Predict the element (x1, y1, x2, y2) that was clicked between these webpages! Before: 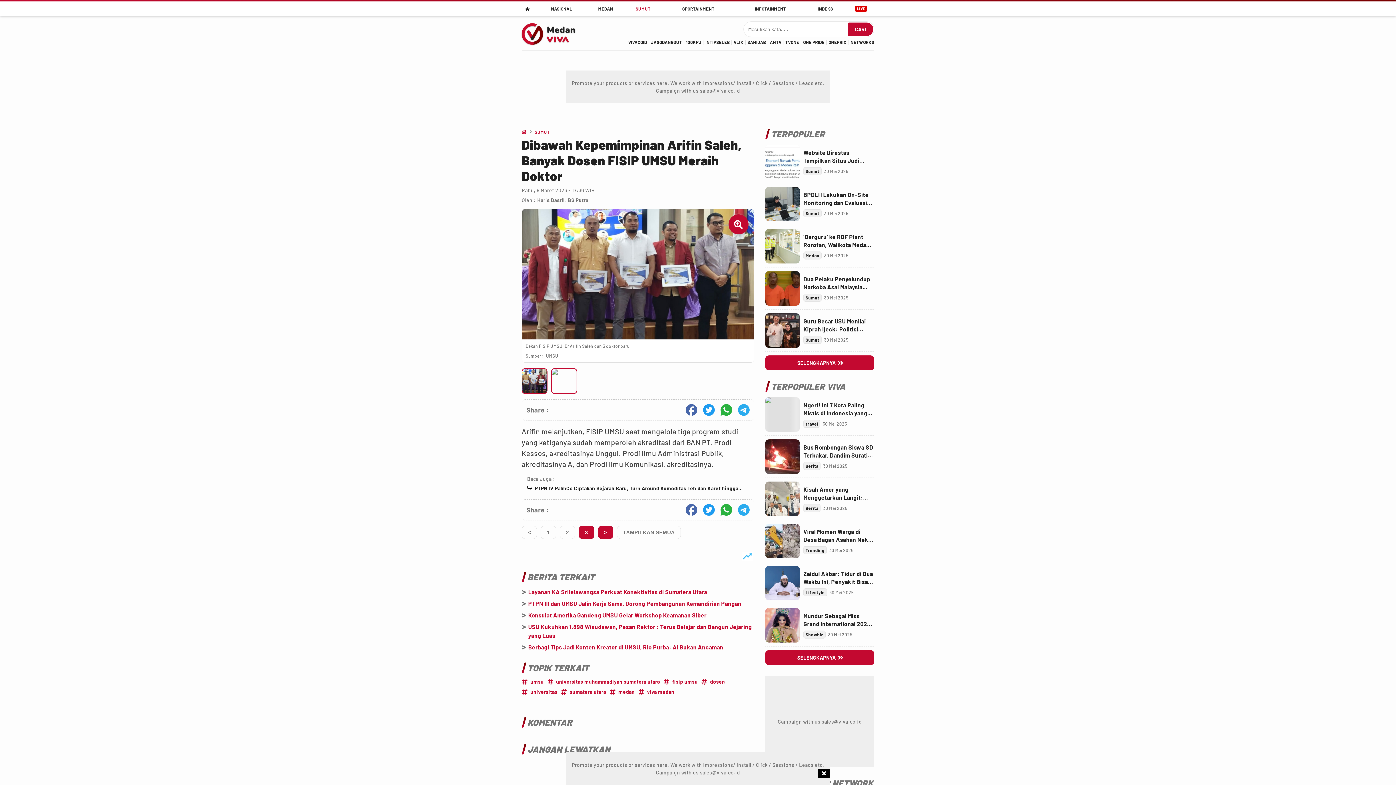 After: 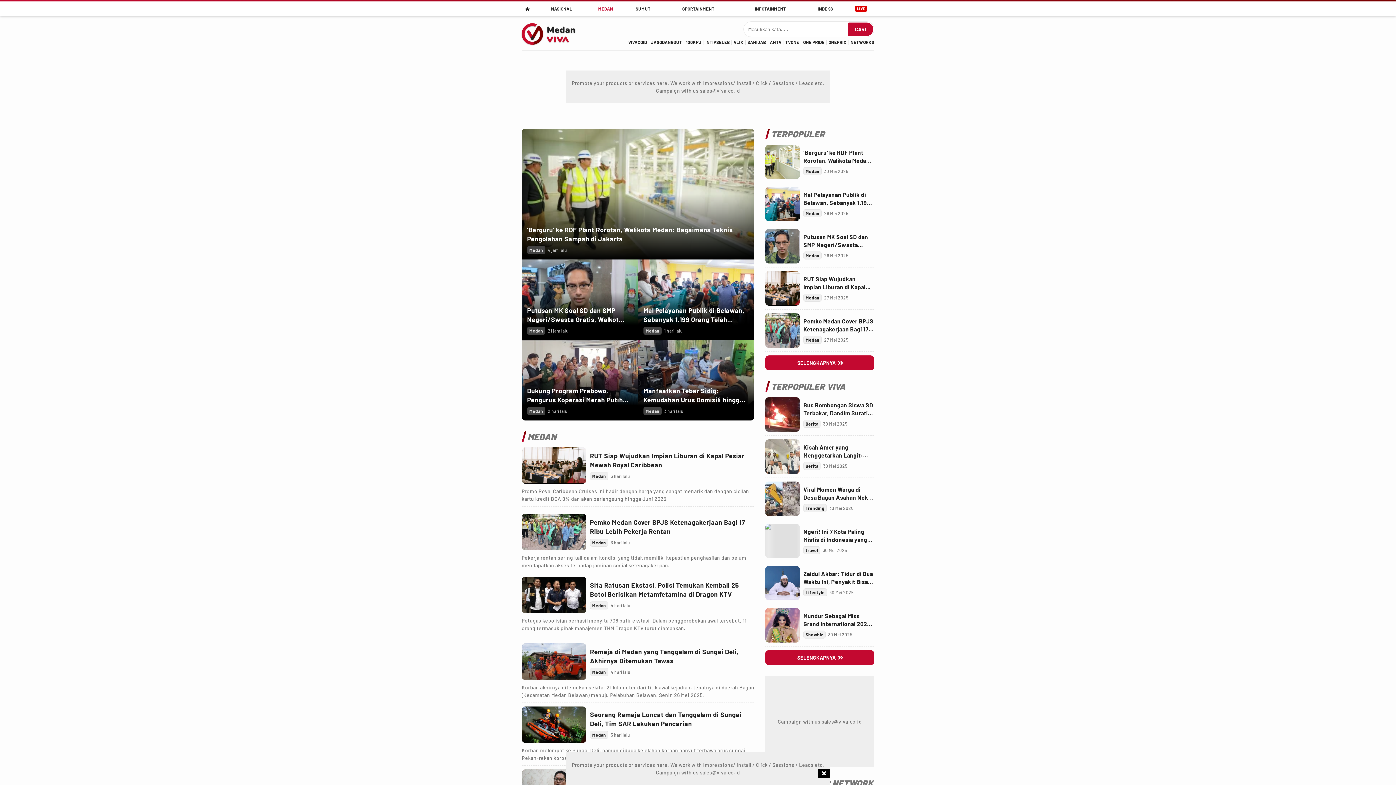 Action: bbox: (803, 251, 821, 259) label: Medan